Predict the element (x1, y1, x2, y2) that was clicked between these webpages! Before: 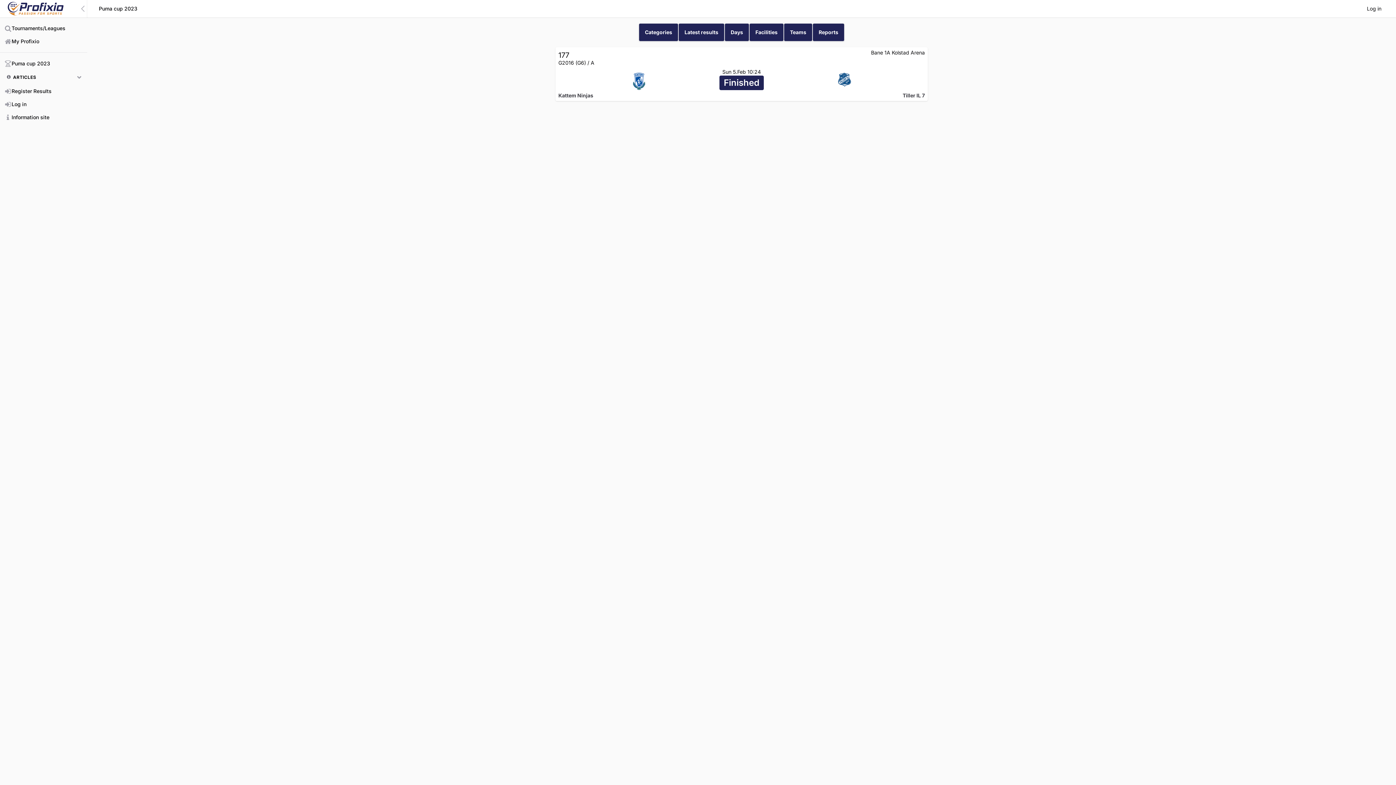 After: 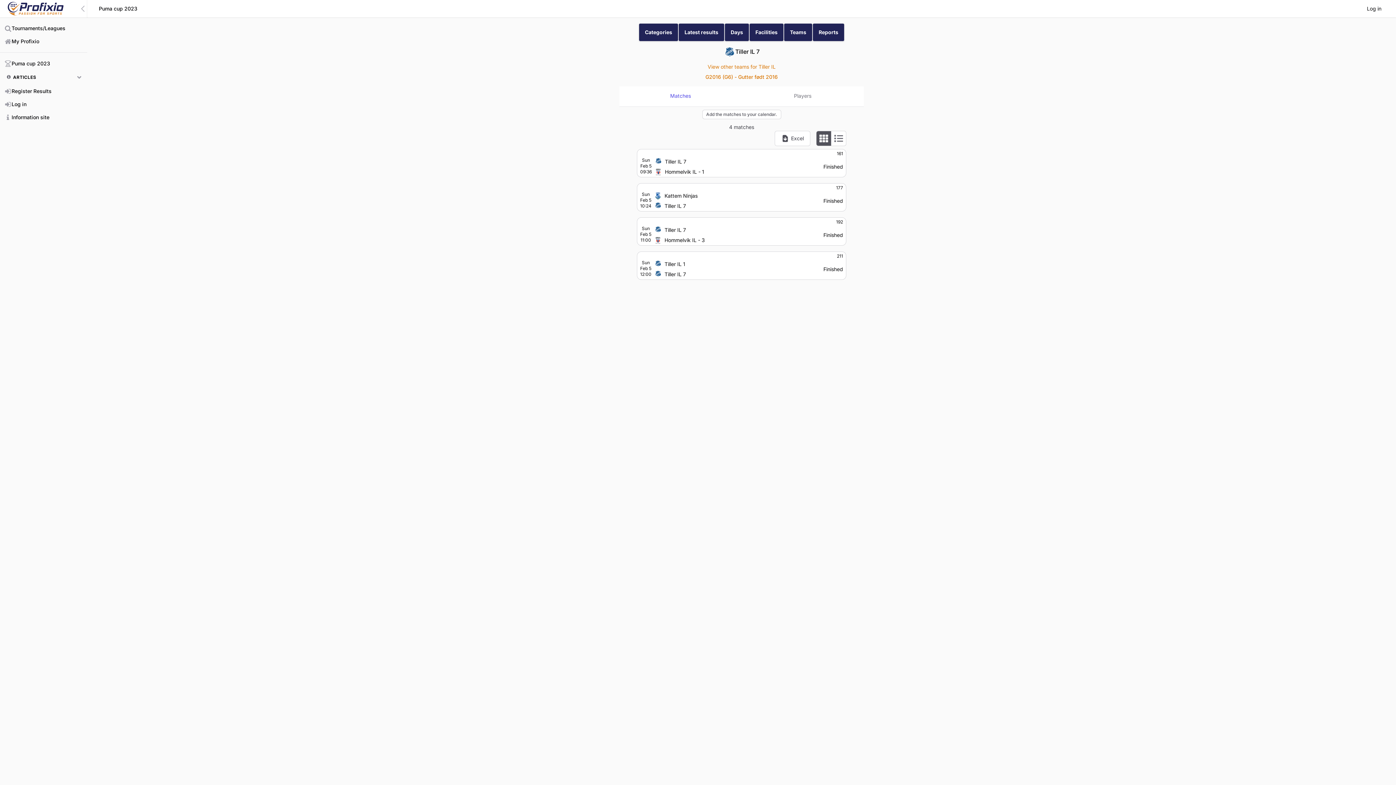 Action: bbox: (902, 92, 925, 98) label: Tiller IL 7